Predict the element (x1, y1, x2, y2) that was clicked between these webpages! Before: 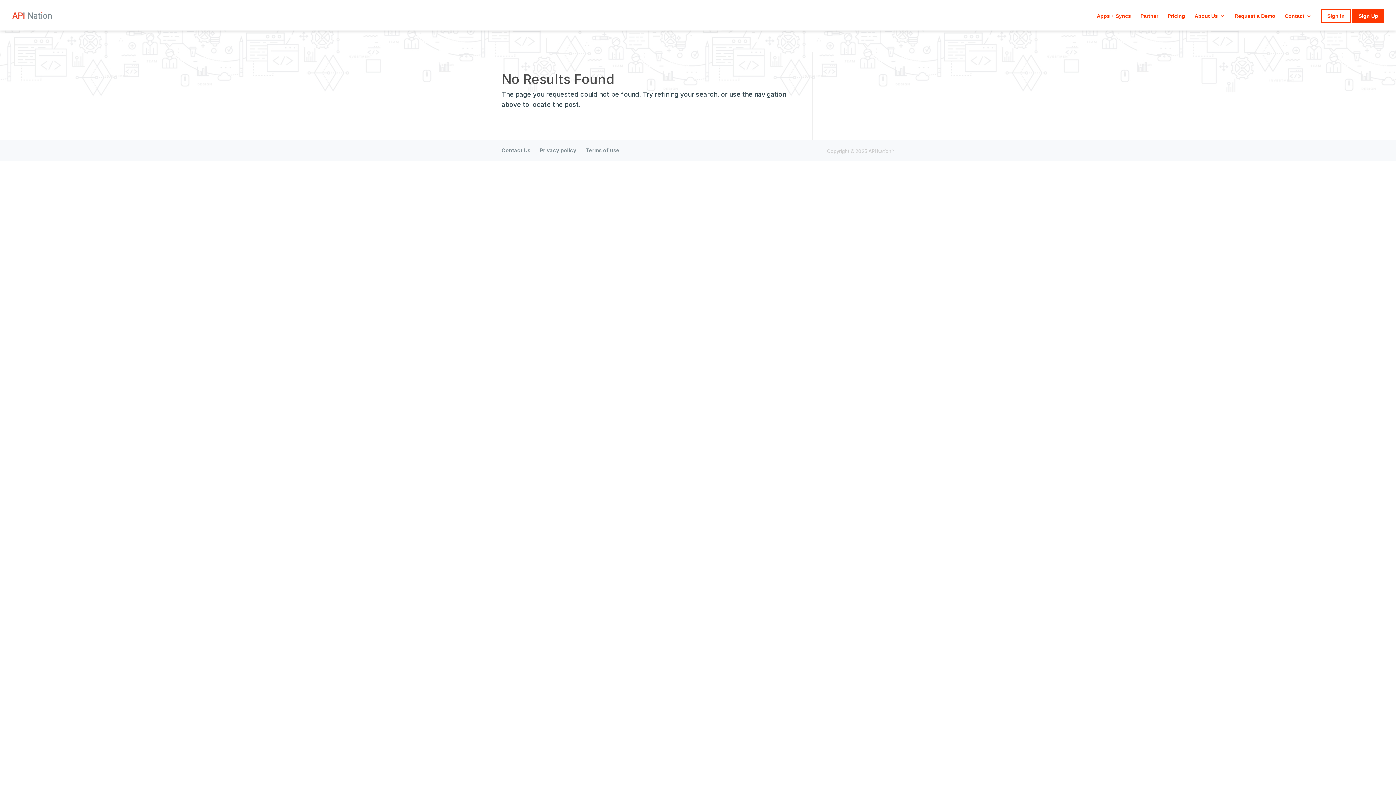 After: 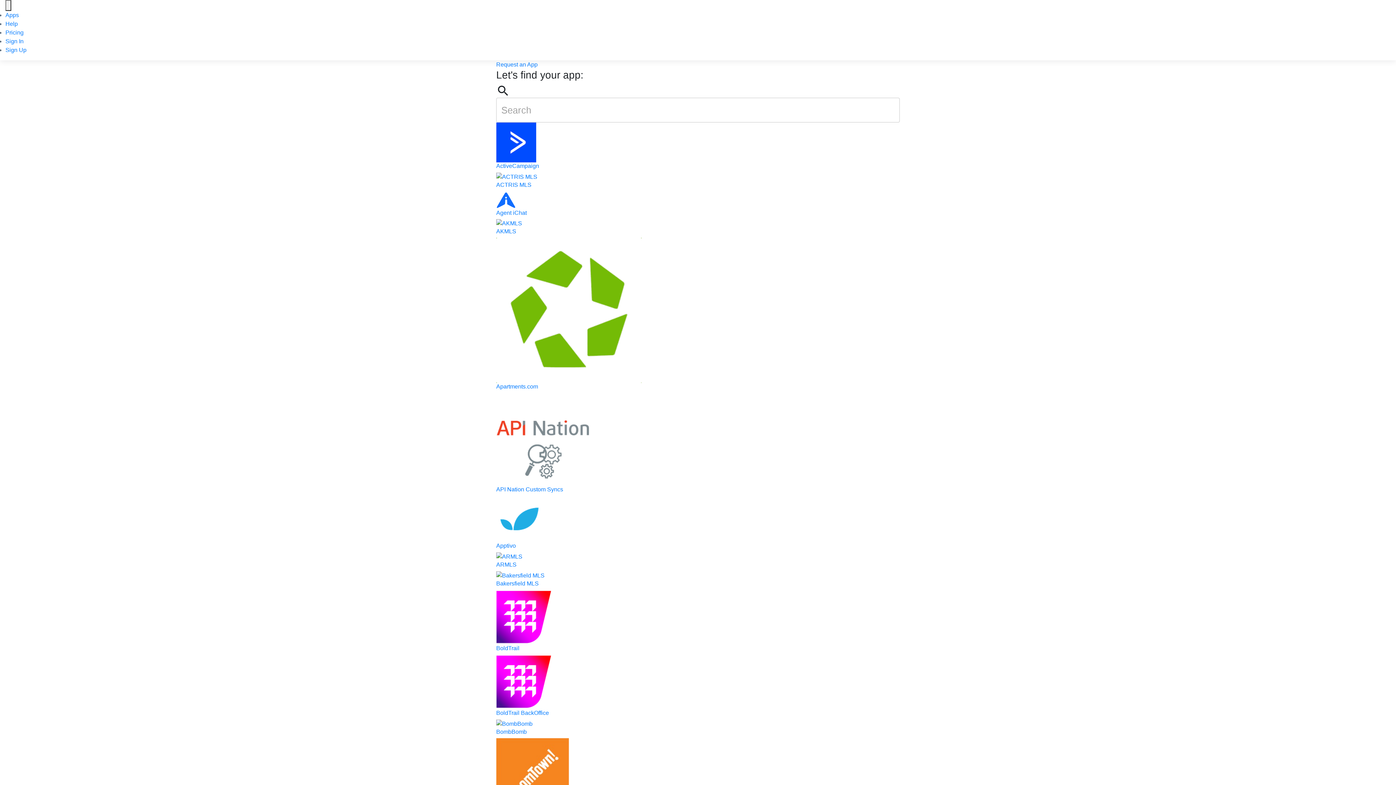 Action: label: Apps + Syncs bbox: (1097, 13, 1131, 30)